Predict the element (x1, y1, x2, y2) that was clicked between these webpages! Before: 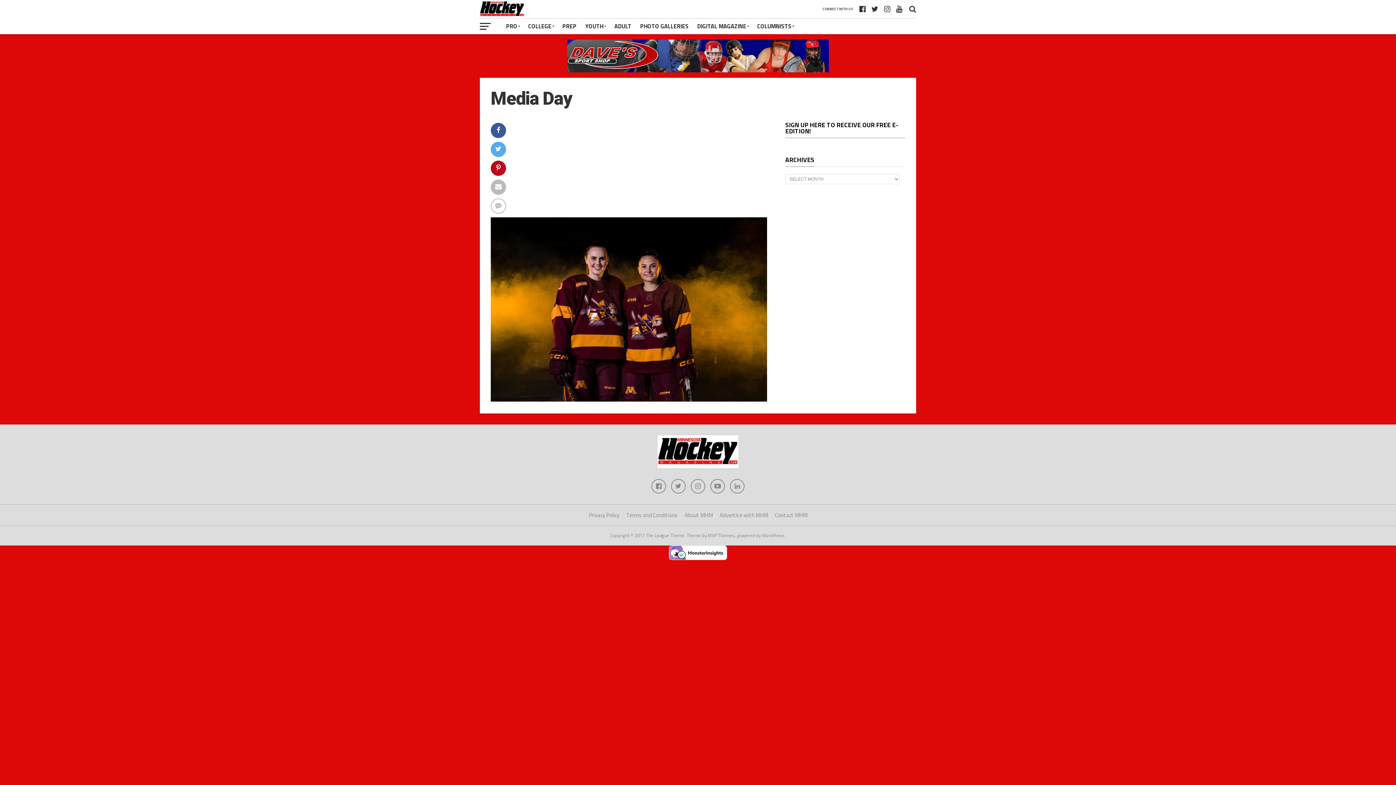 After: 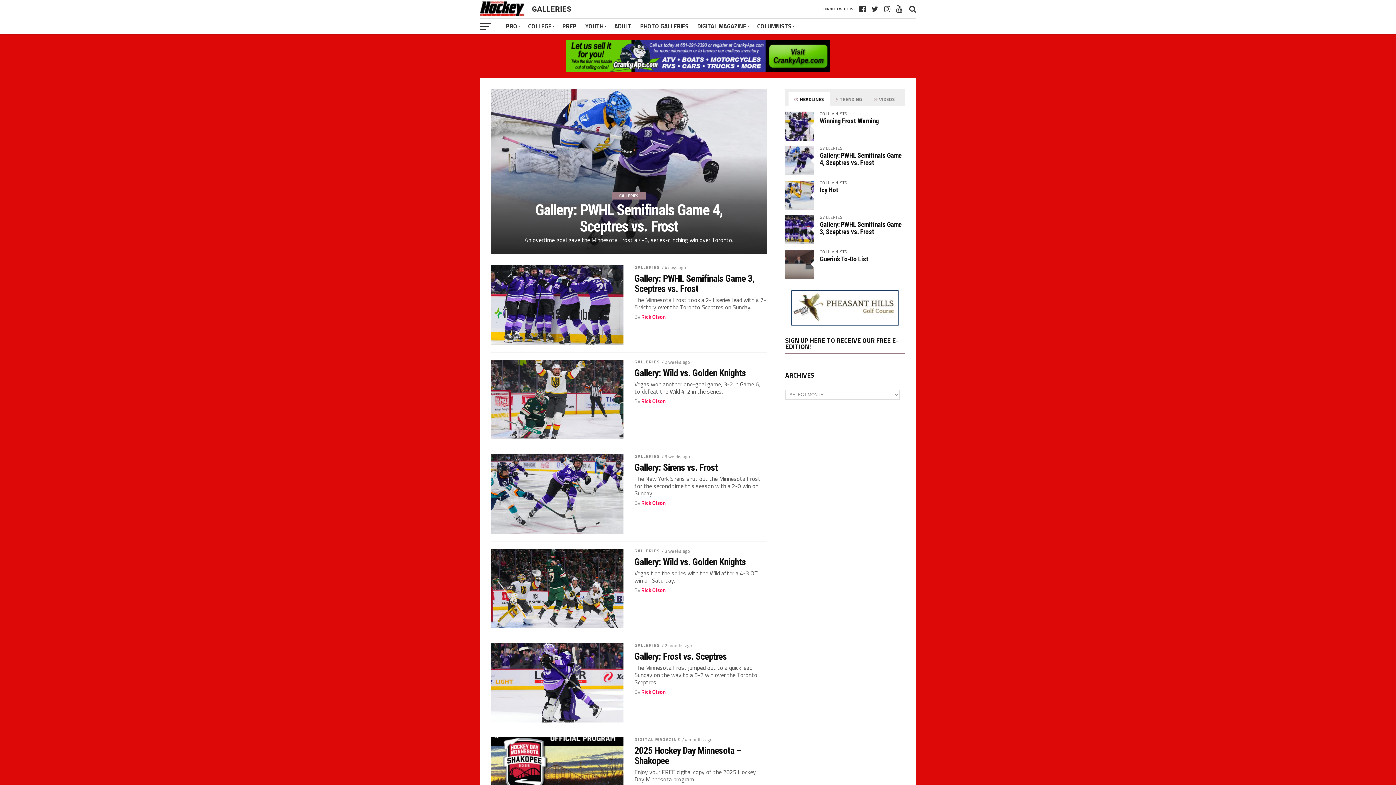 Action: bbox: (636, 18, 693, 34) label: PHOTO GALLERIES